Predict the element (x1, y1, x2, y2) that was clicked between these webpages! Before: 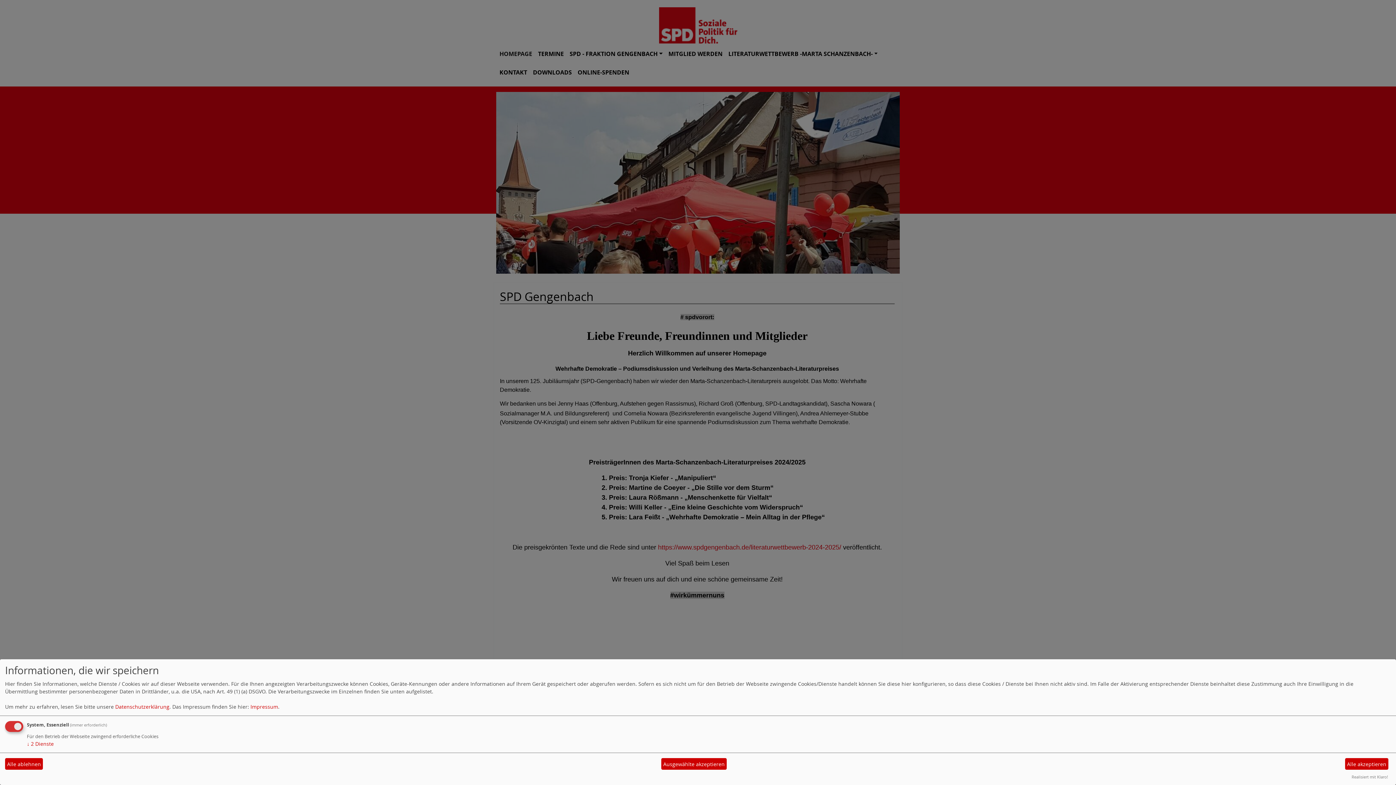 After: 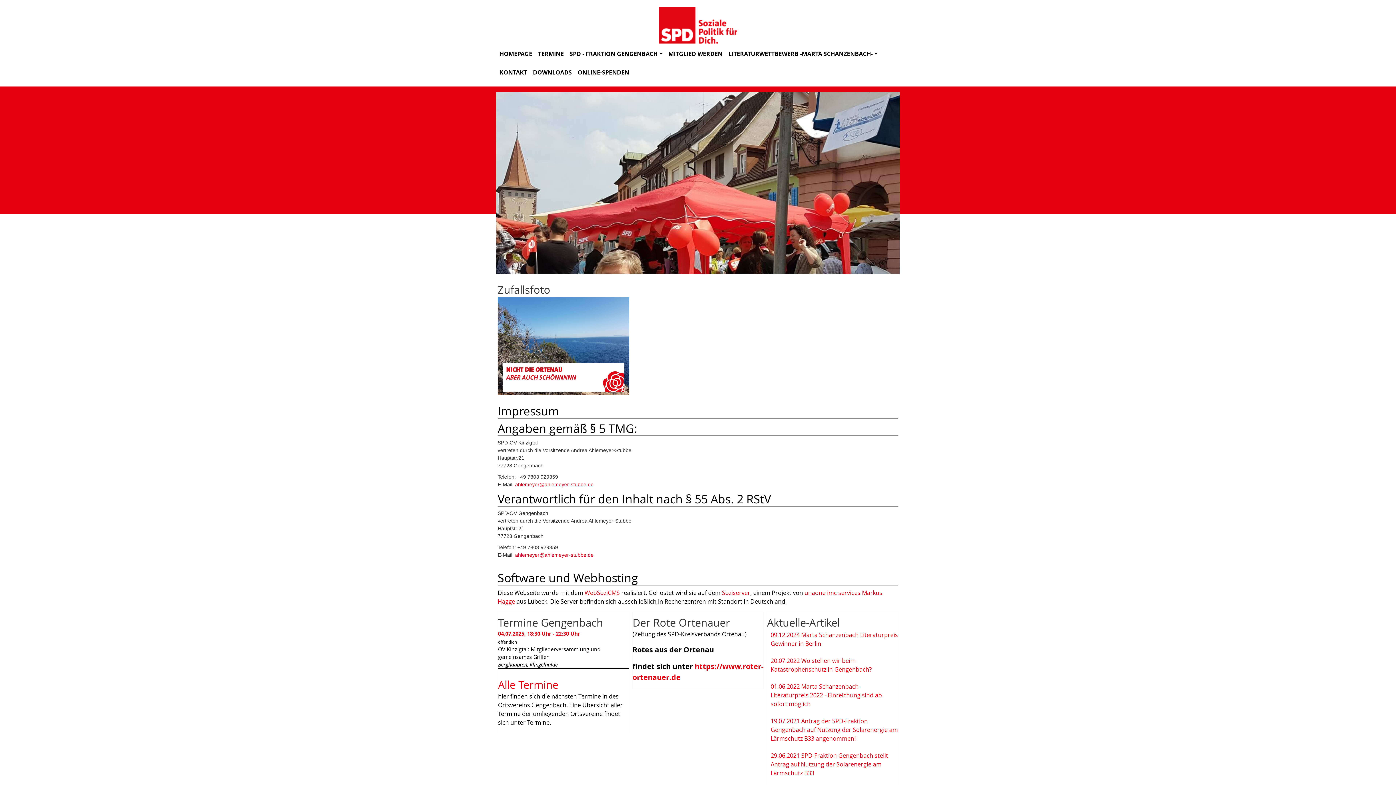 Action: bbox: (250, 703, 278, 710) label: Impressum